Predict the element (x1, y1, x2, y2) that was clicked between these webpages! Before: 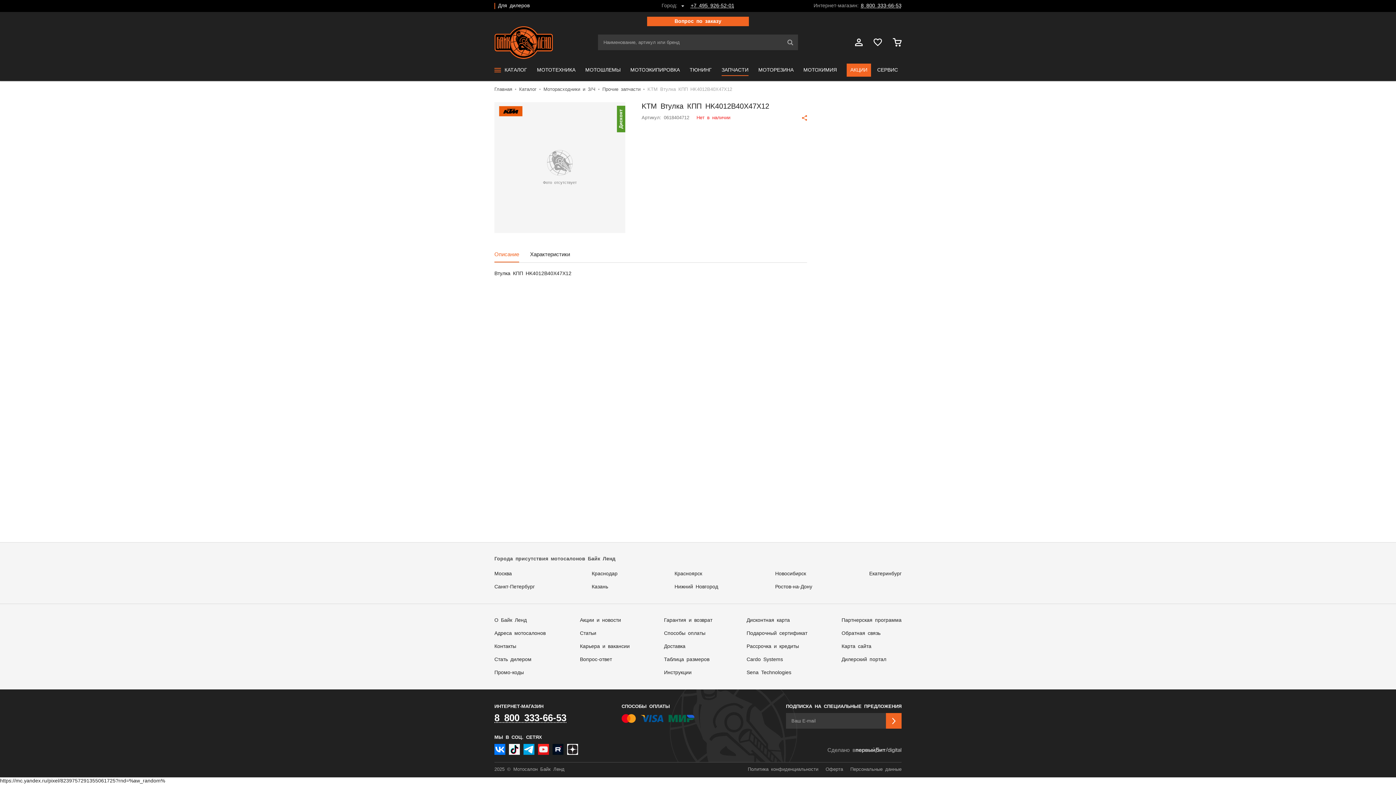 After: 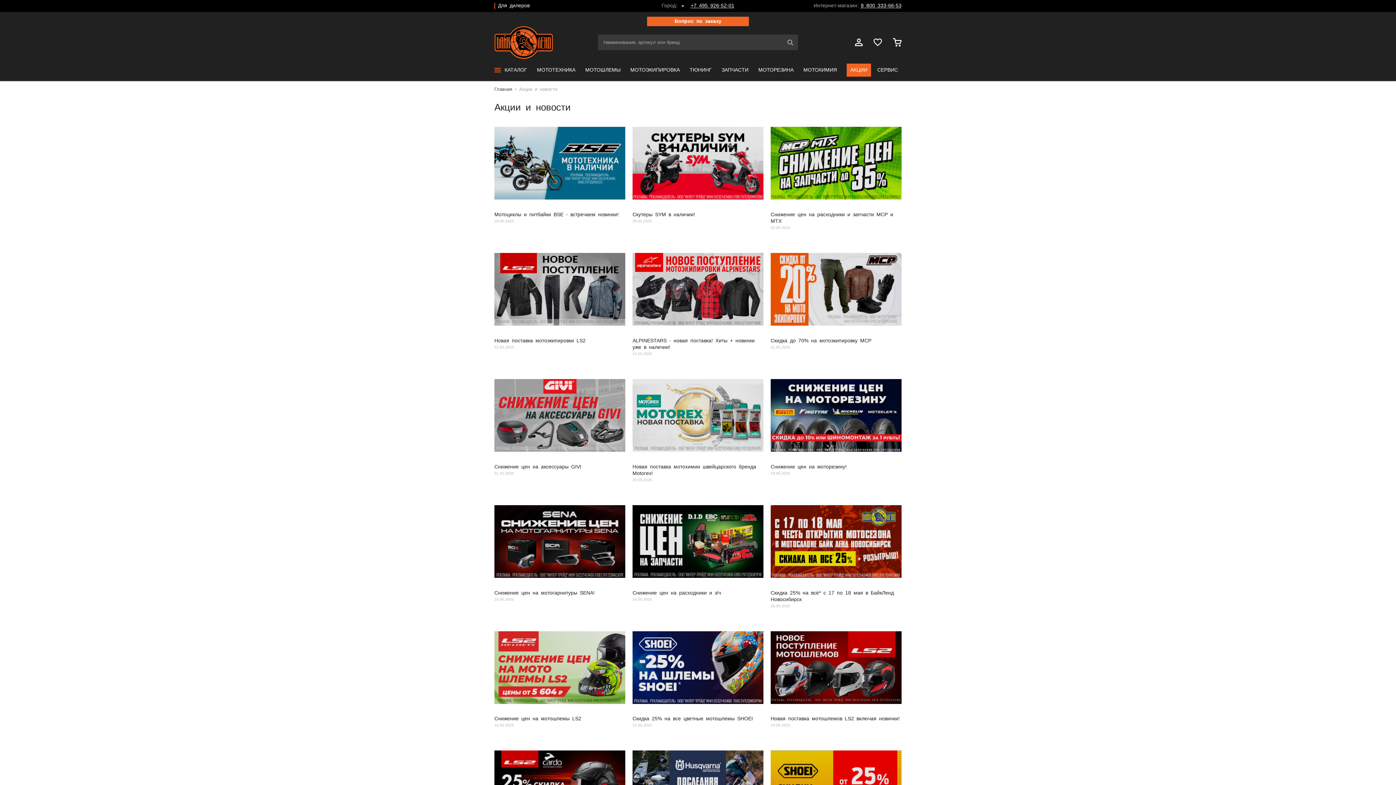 Action: label: Акции и новости bbox: (580, 618, 621, 622)